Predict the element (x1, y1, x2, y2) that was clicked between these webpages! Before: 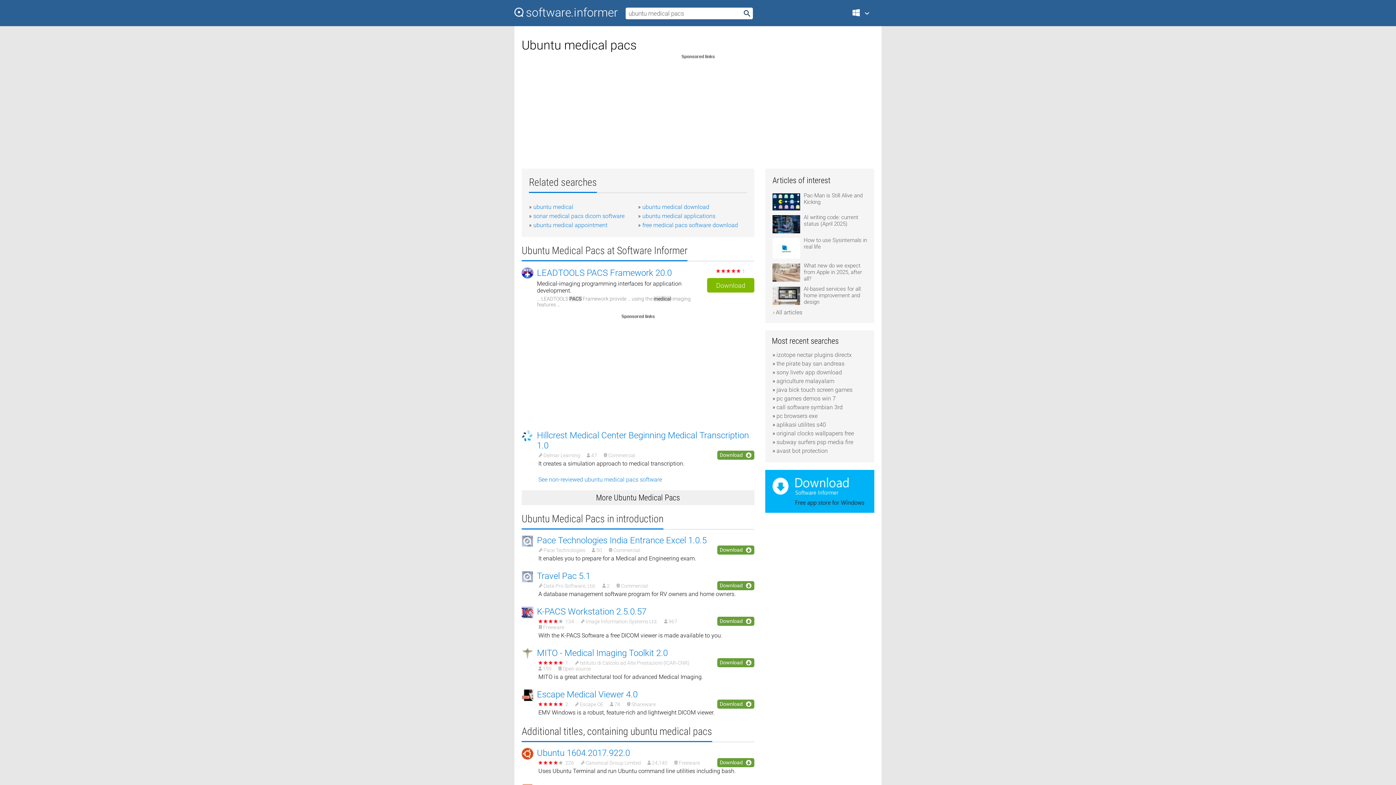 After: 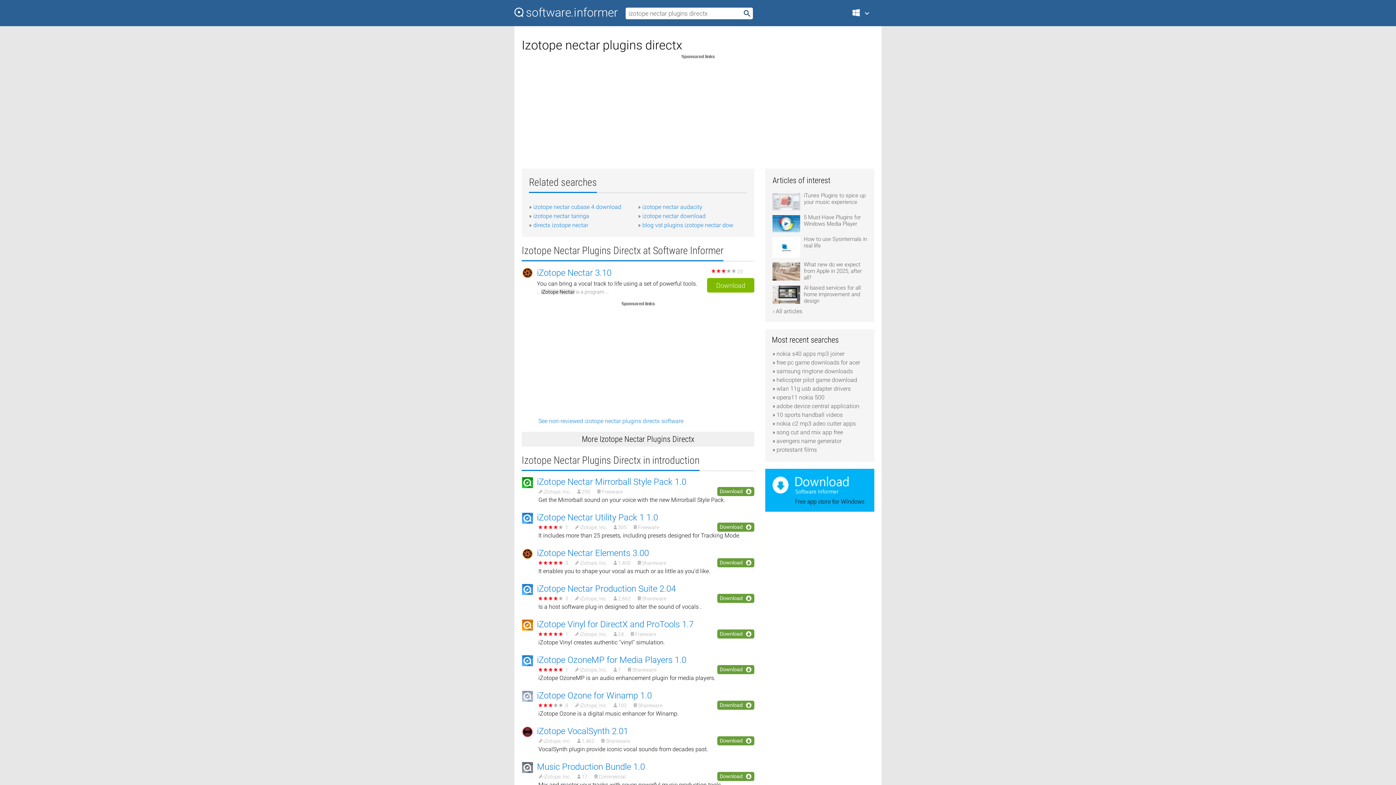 Action: label: izotope nectar plugins directx bbox: (776, 351, 852, 358)